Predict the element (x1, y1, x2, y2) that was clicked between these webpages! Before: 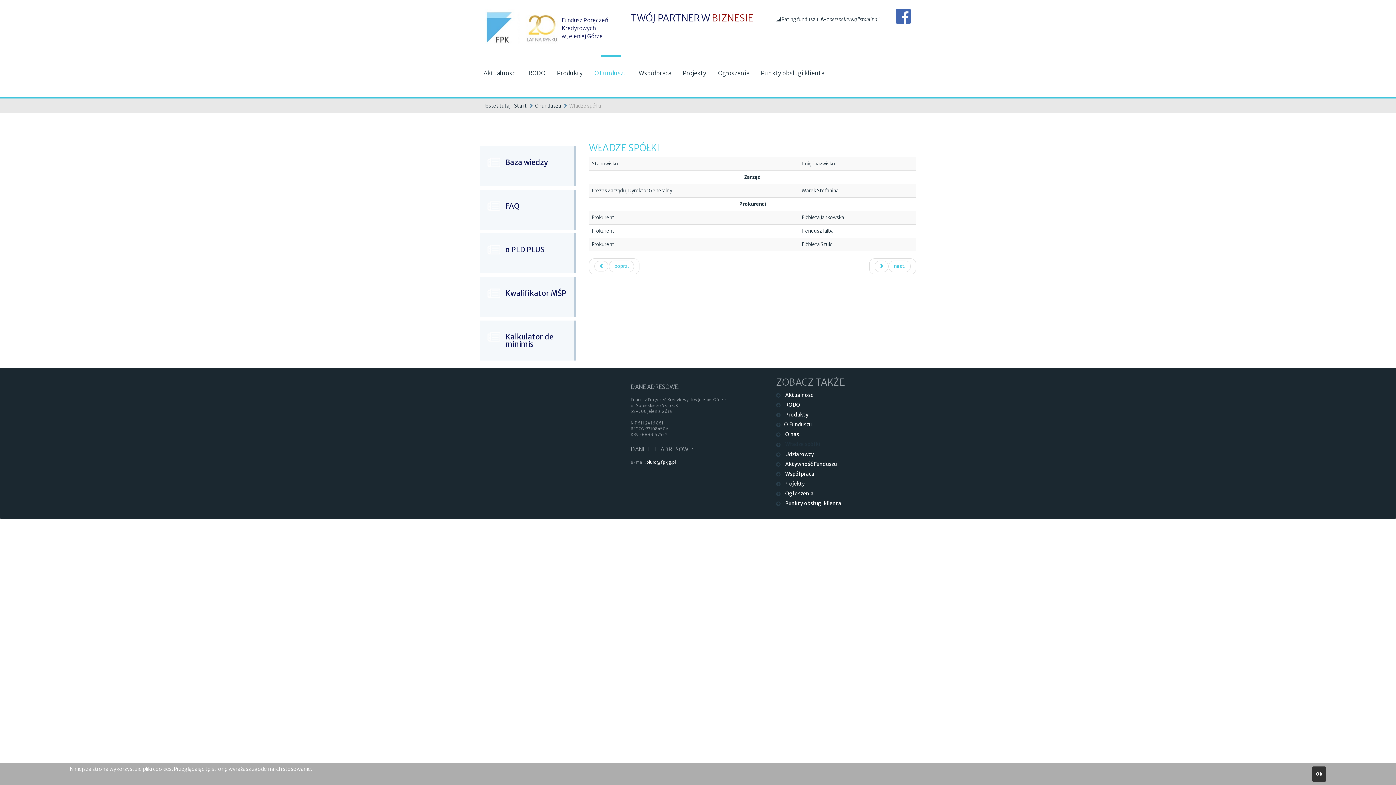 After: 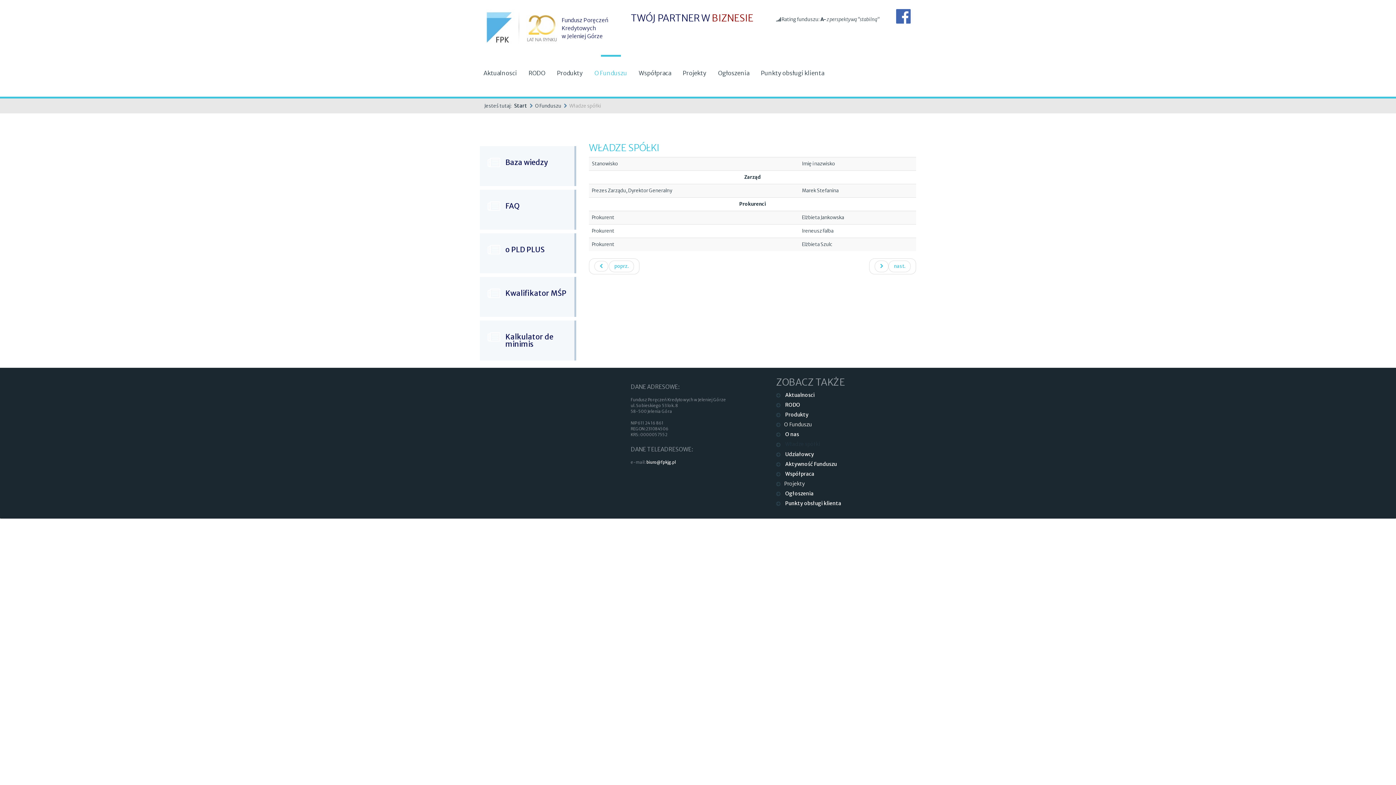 Action: bbox: (1312, 766, 1326, 782) label: Ok